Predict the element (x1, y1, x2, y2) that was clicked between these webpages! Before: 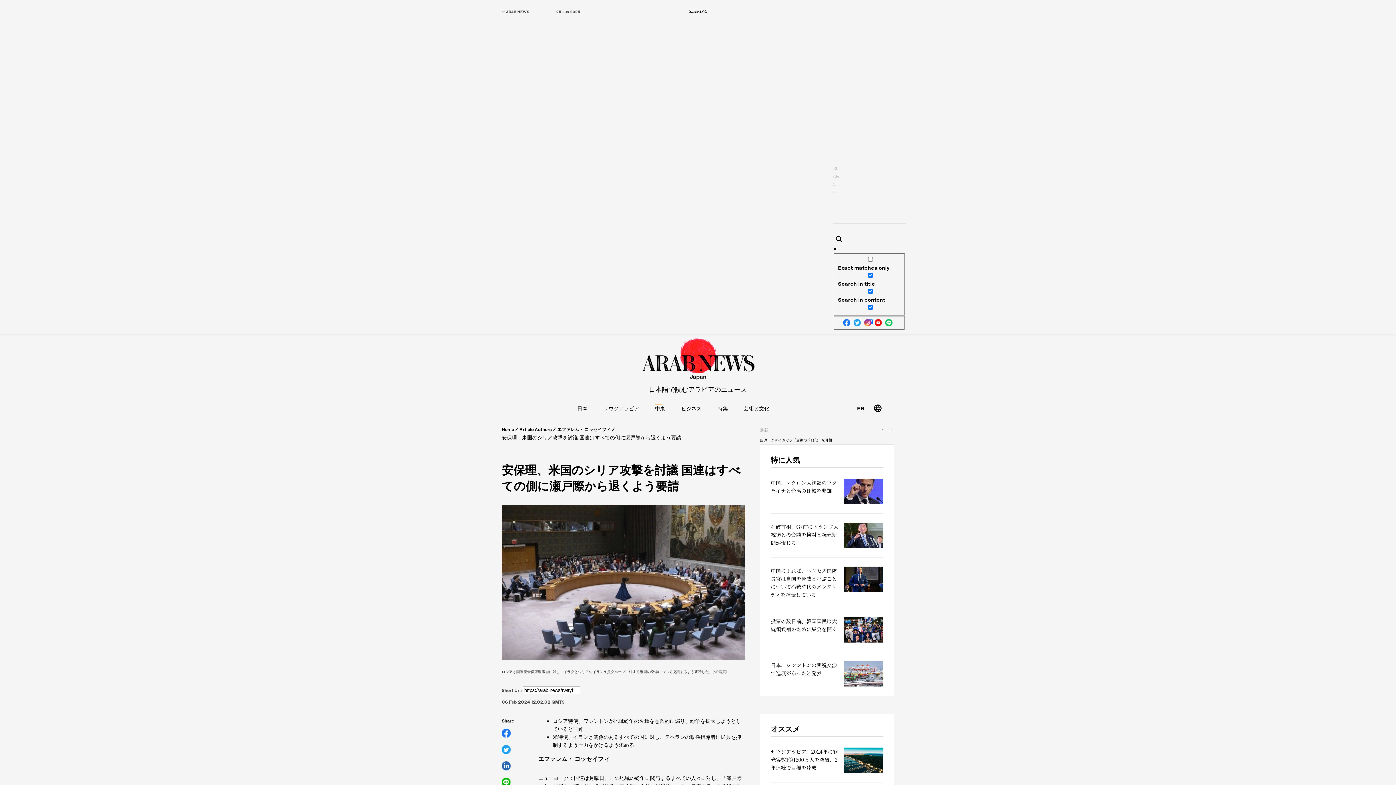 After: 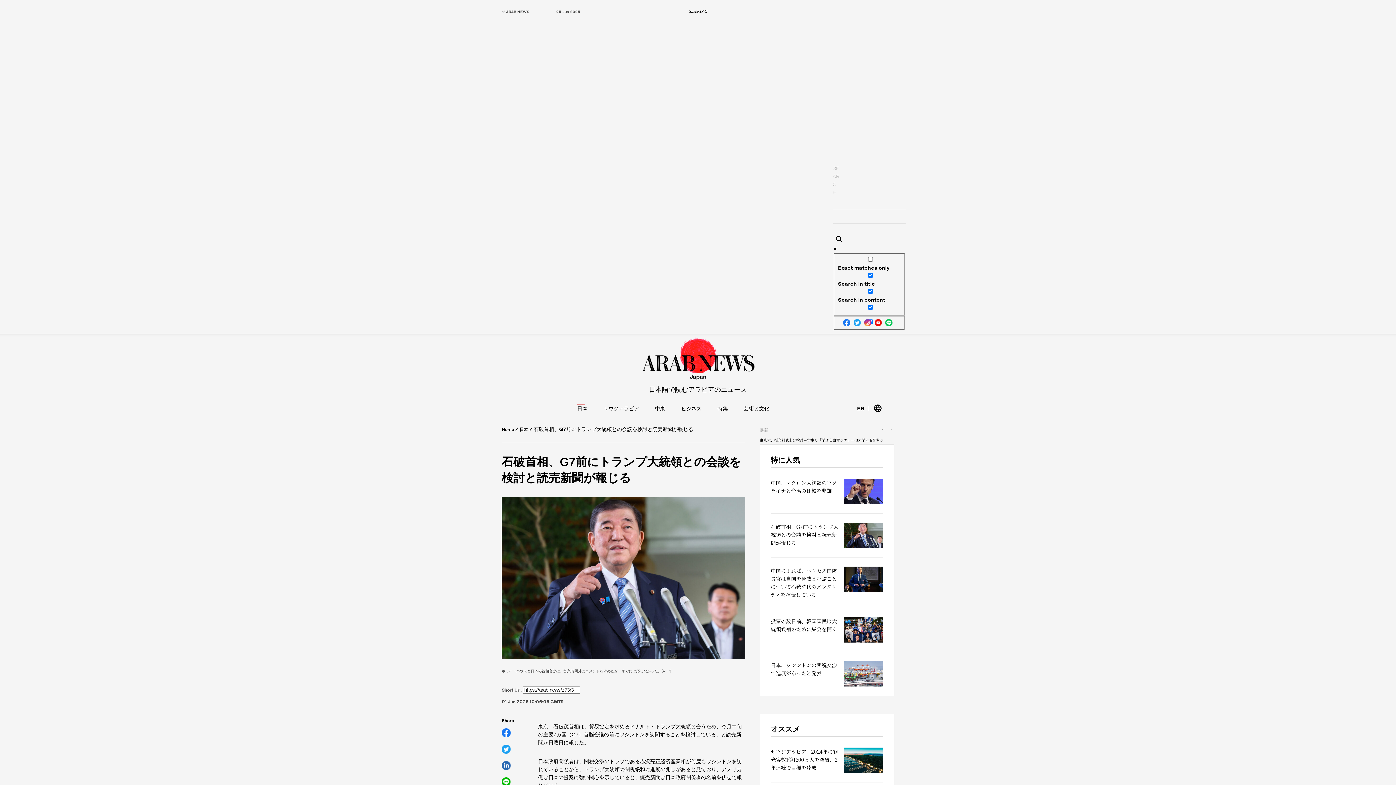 Action: bbox: (770, 522, 883, 548) label: 石破首相、G7前にトランプ大統領との会談を検討と読売新聞が報じる